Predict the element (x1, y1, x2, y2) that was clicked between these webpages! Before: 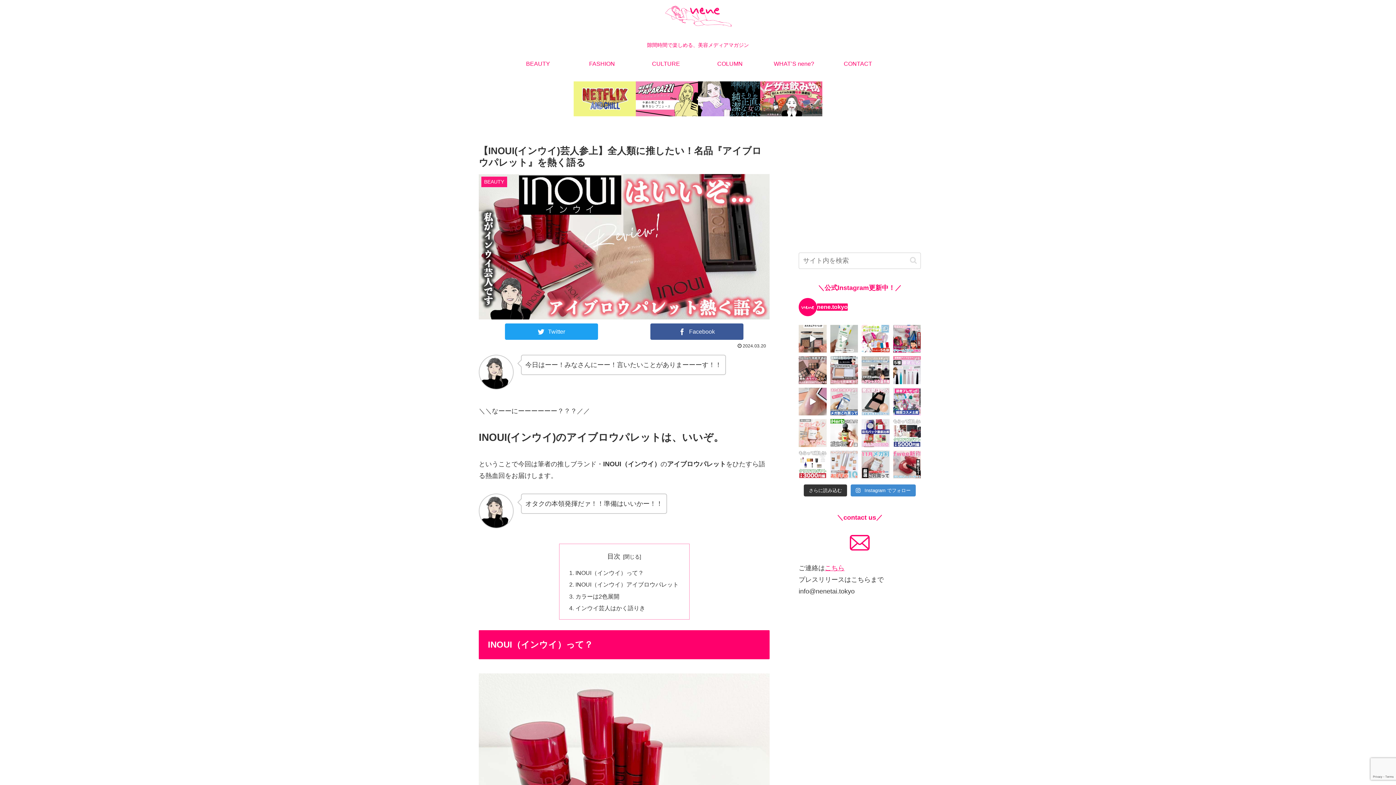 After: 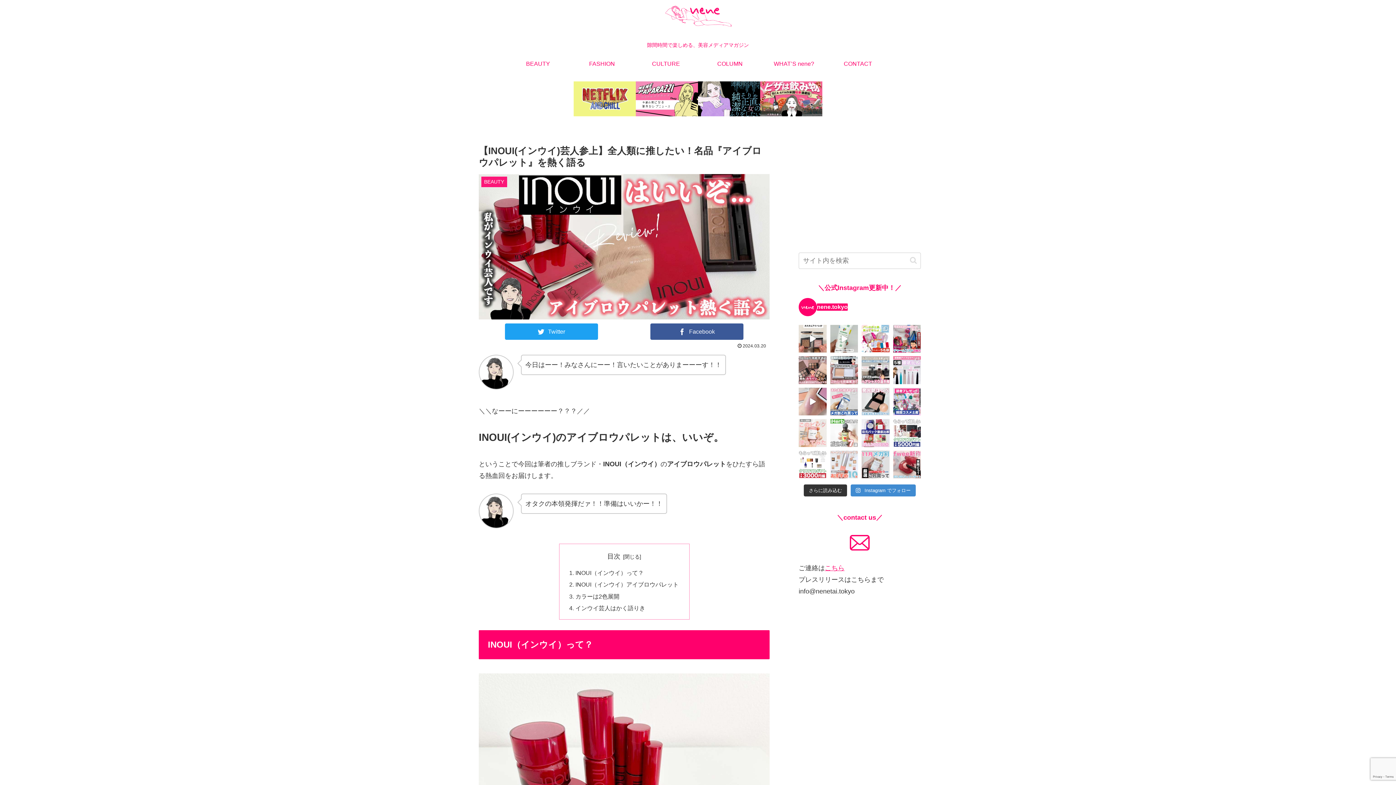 Action: bbox: (830, 419, 858, 447)